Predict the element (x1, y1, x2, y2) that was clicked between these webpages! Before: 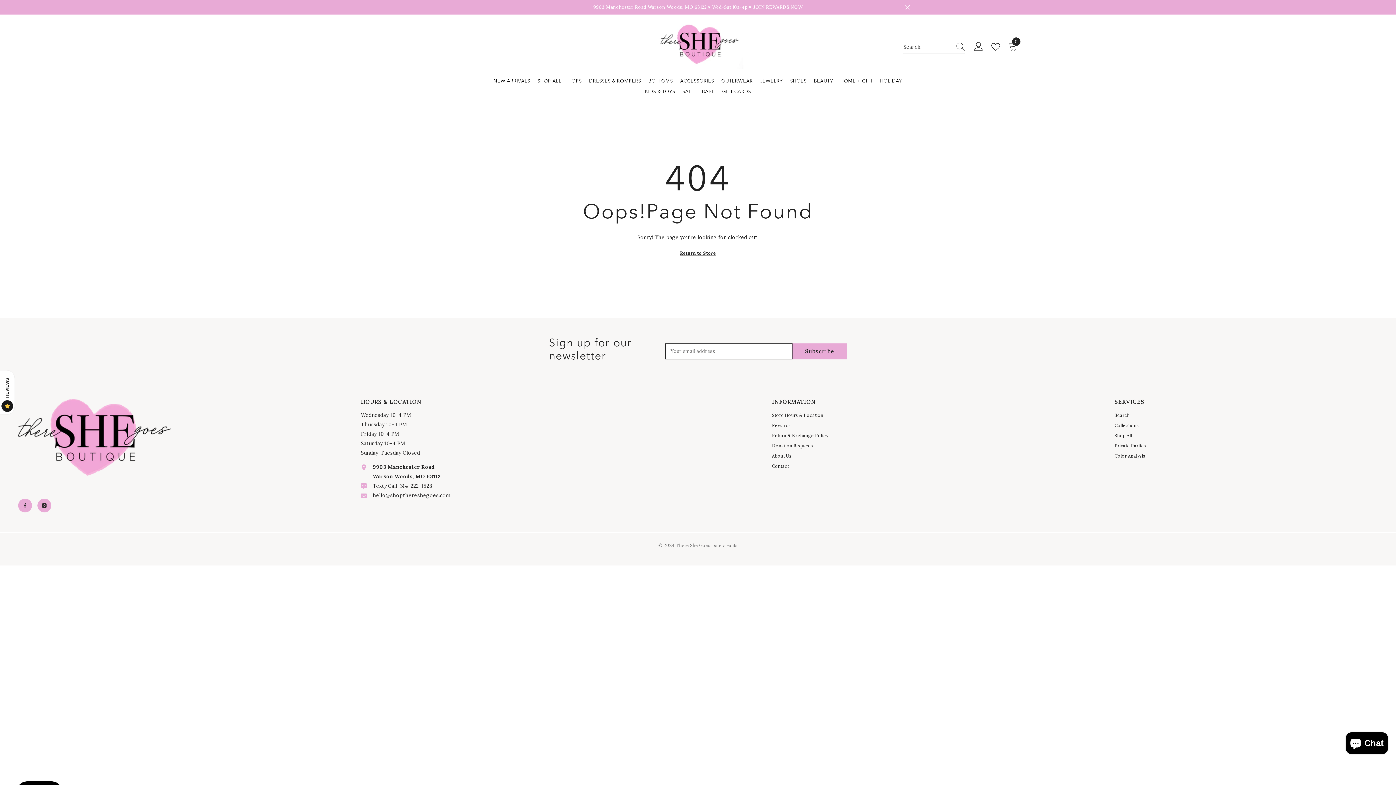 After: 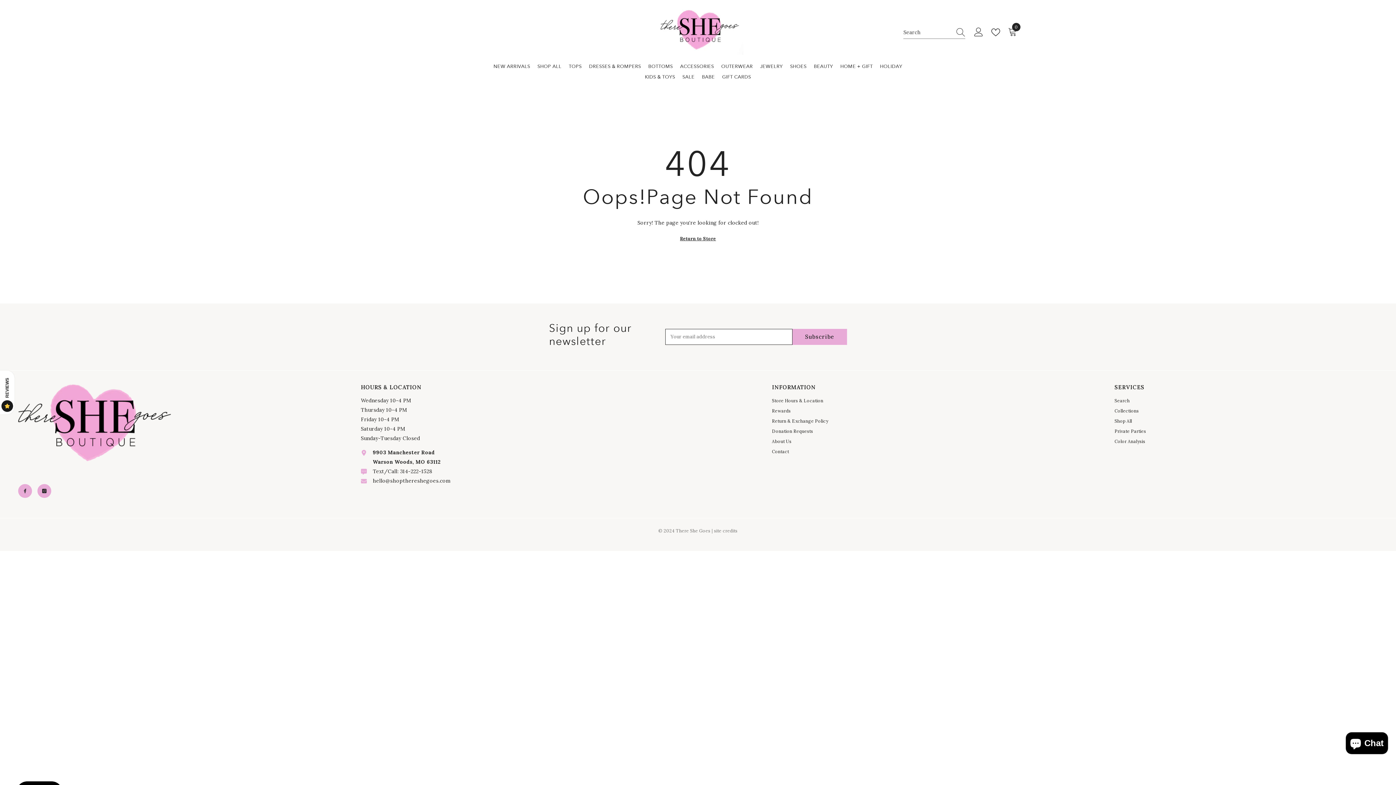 Action: bbox: (904, 4, 910, 10) label: Close